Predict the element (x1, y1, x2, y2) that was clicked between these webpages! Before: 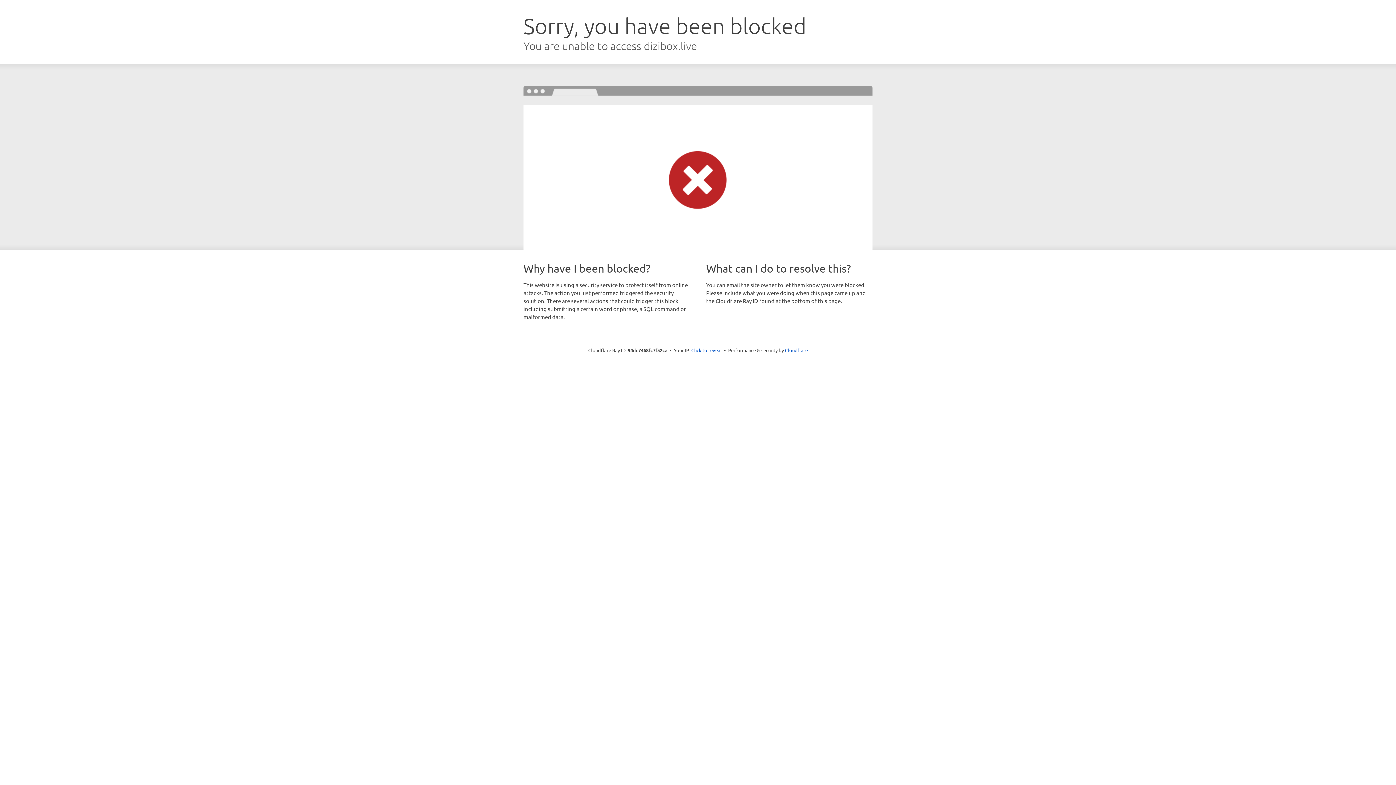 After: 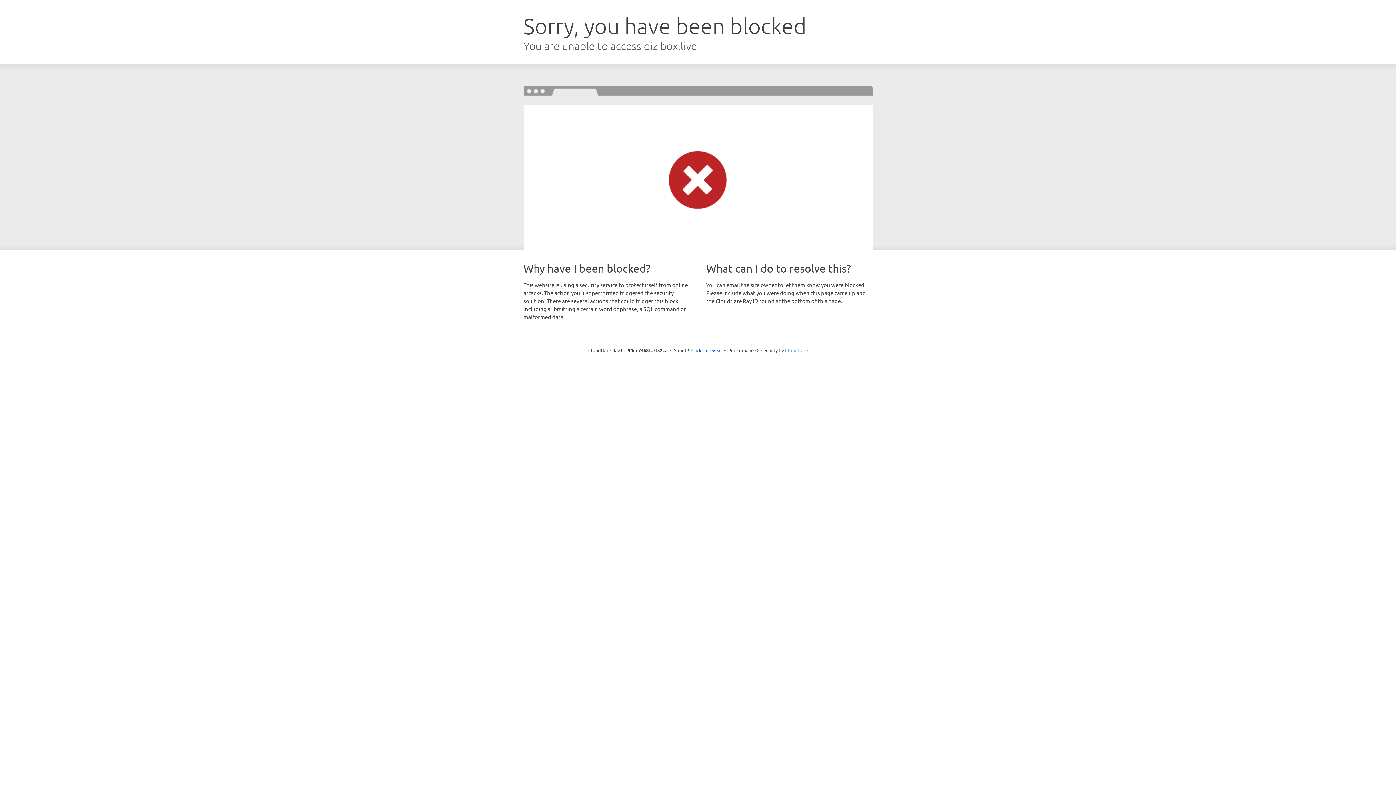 Action: label: Cloudflare bbox: (785, 347, 808, 353)